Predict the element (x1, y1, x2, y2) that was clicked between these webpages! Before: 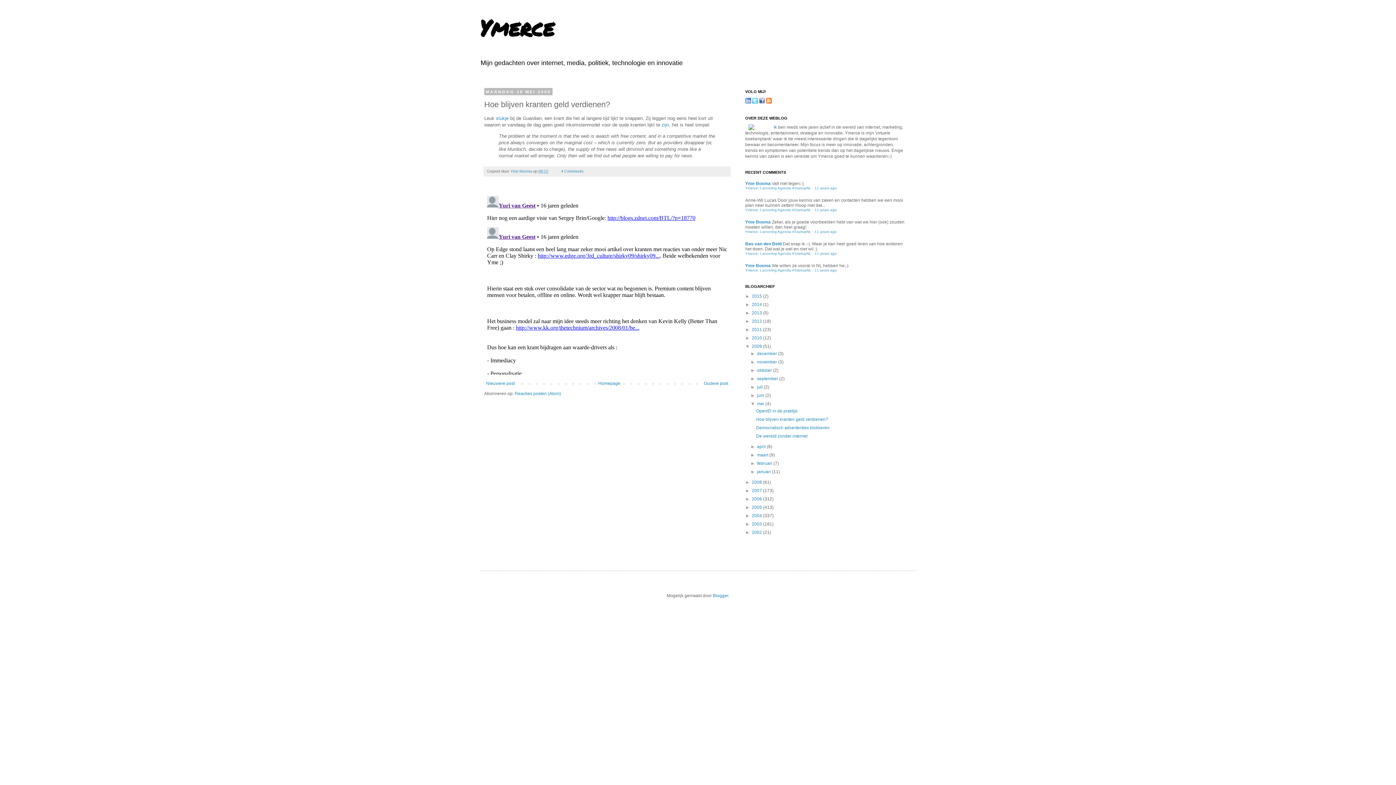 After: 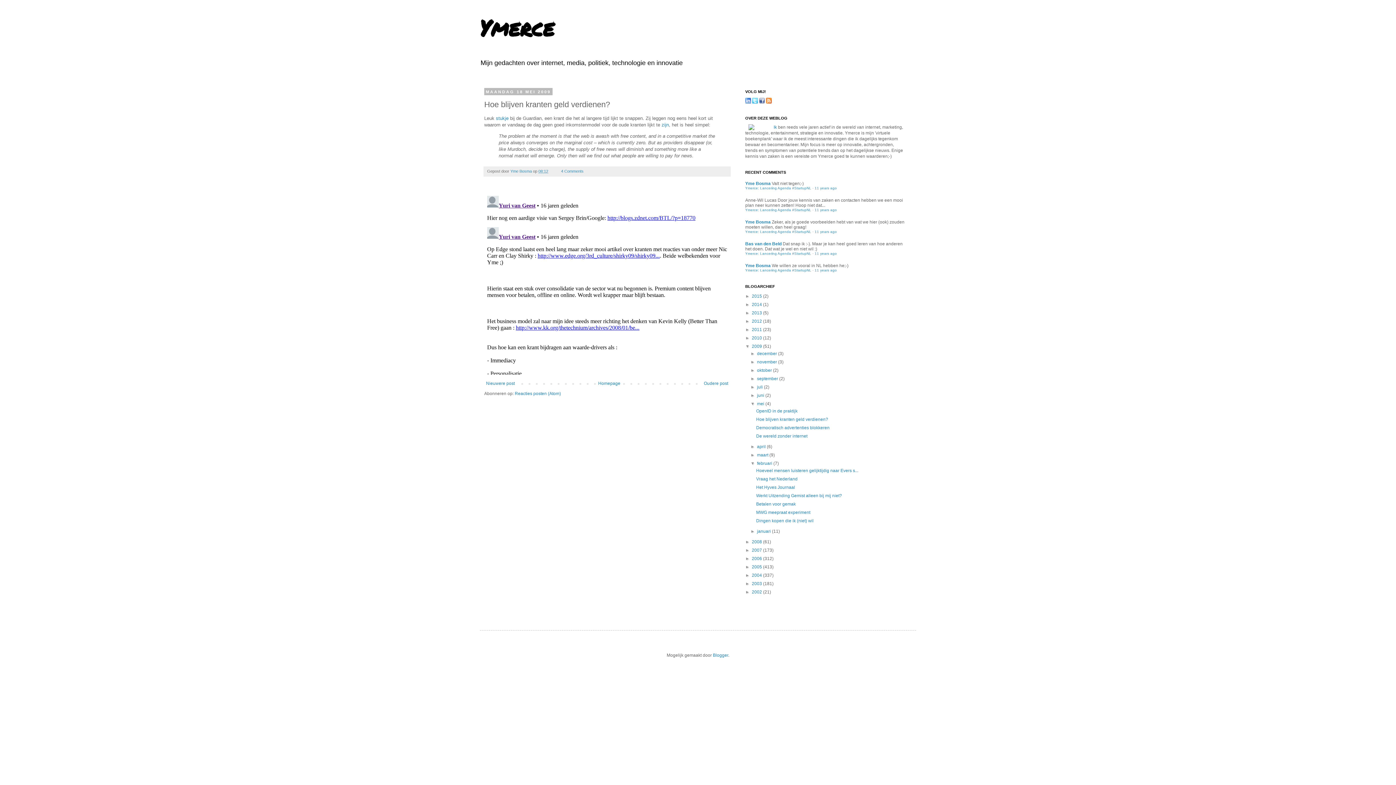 Action: label: ►   bbox: (750, 461, 757, 466)